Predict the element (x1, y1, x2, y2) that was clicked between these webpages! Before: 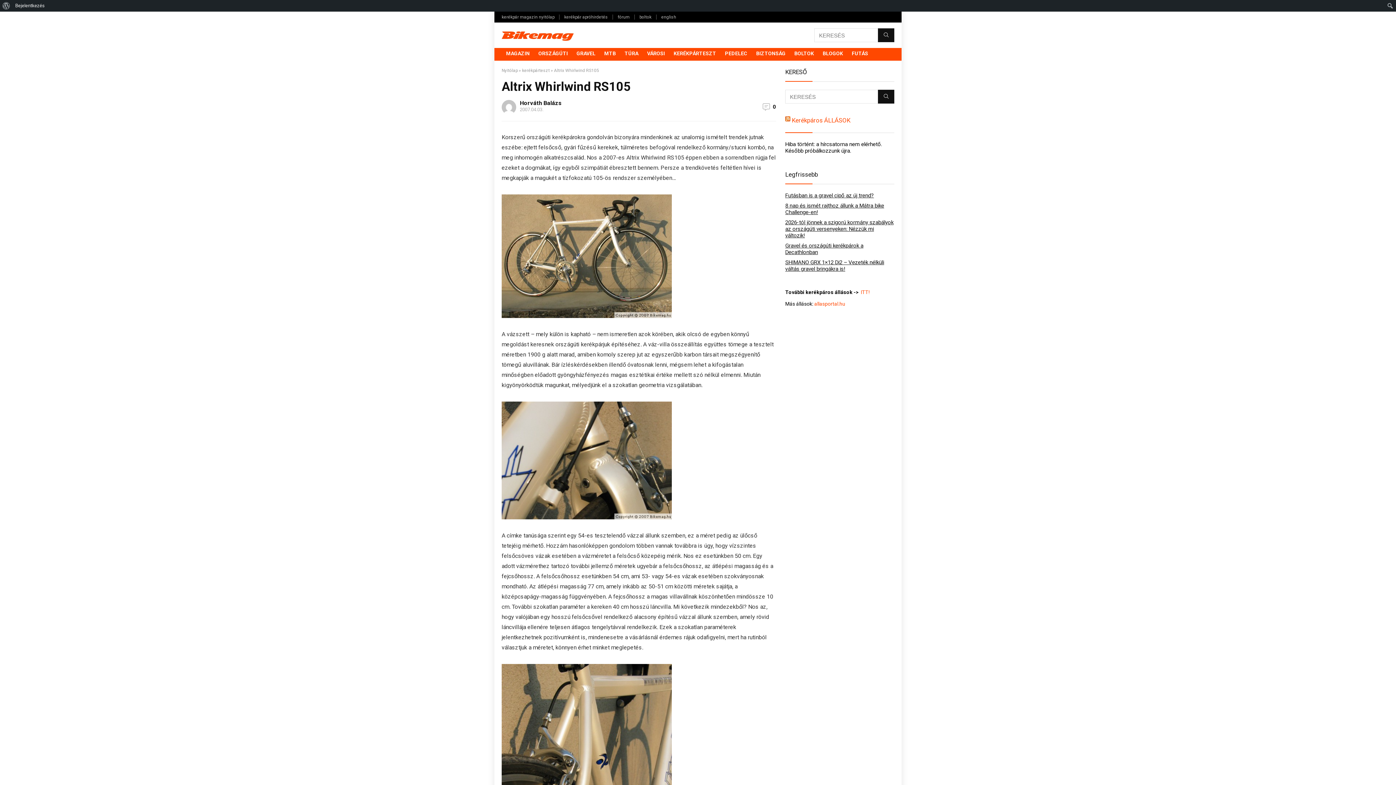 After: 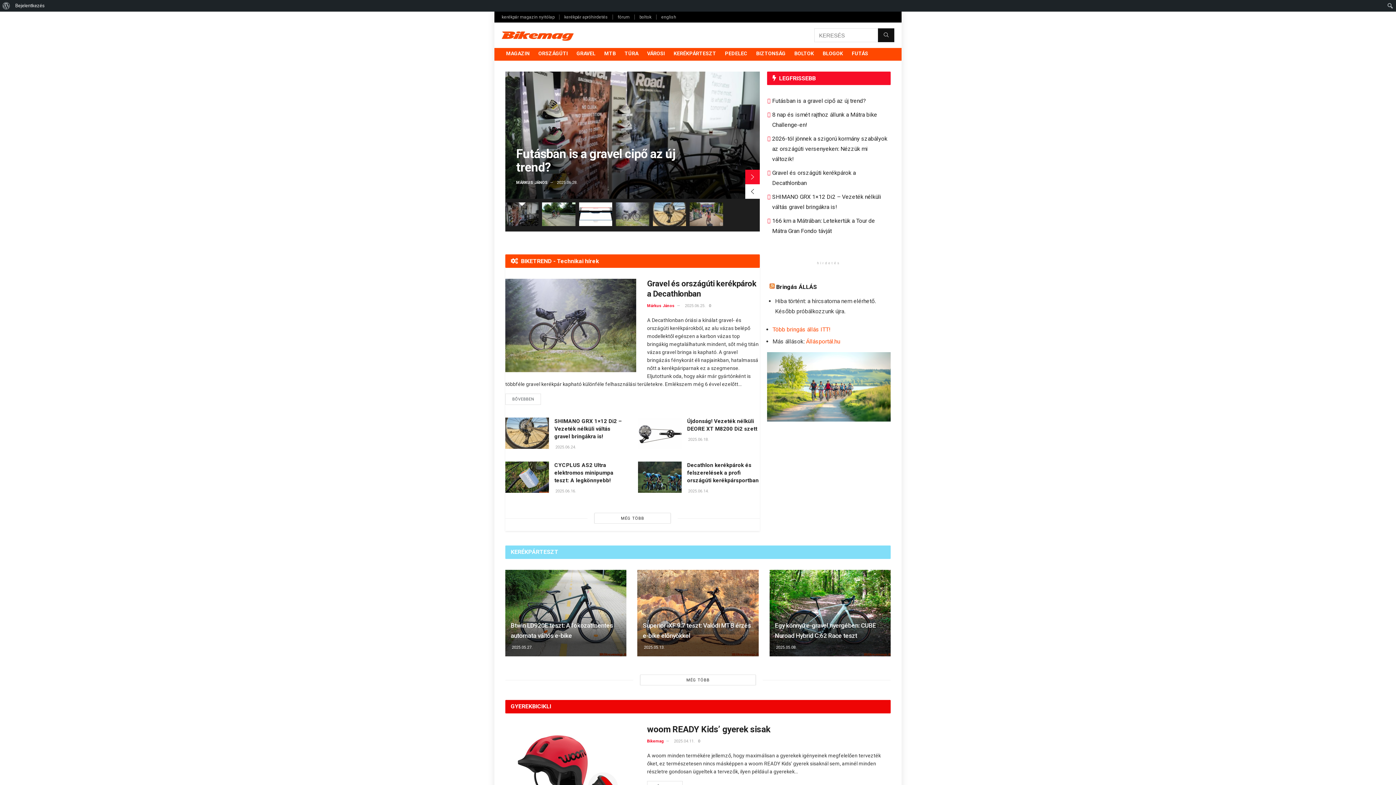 Action: bbox: (501, 22, 574, 29)